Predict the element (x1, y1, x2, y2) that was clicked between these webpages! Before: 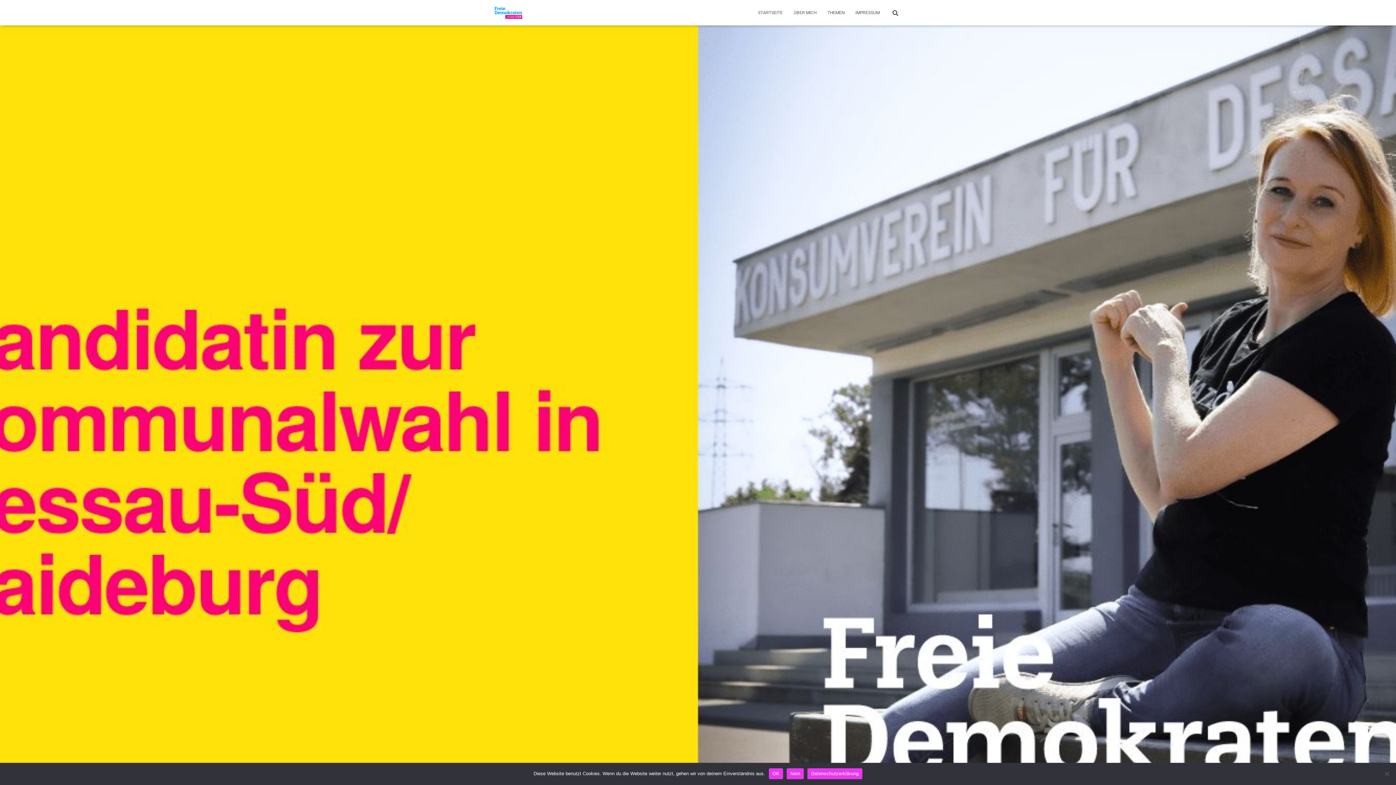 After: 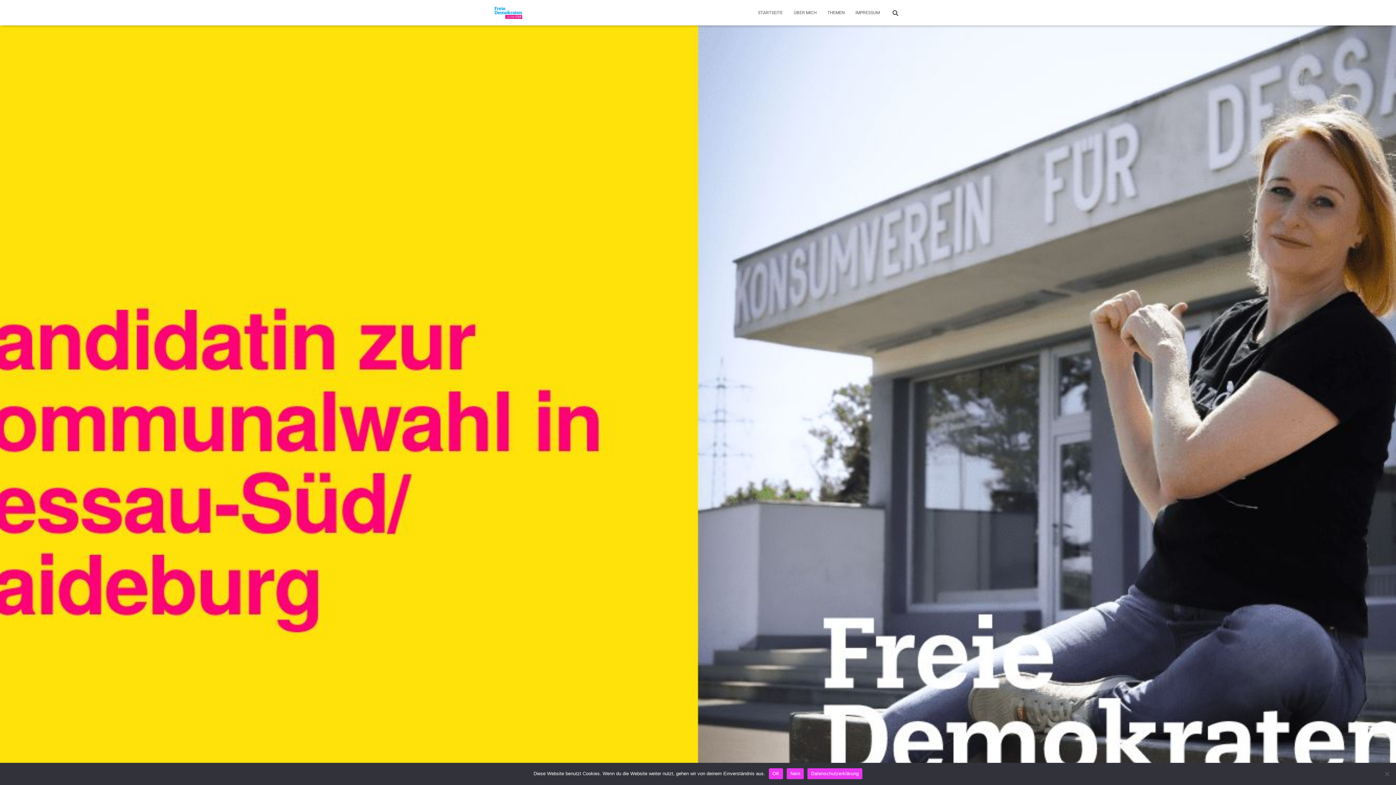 Action: bbox: (485, 3, 531, 21)